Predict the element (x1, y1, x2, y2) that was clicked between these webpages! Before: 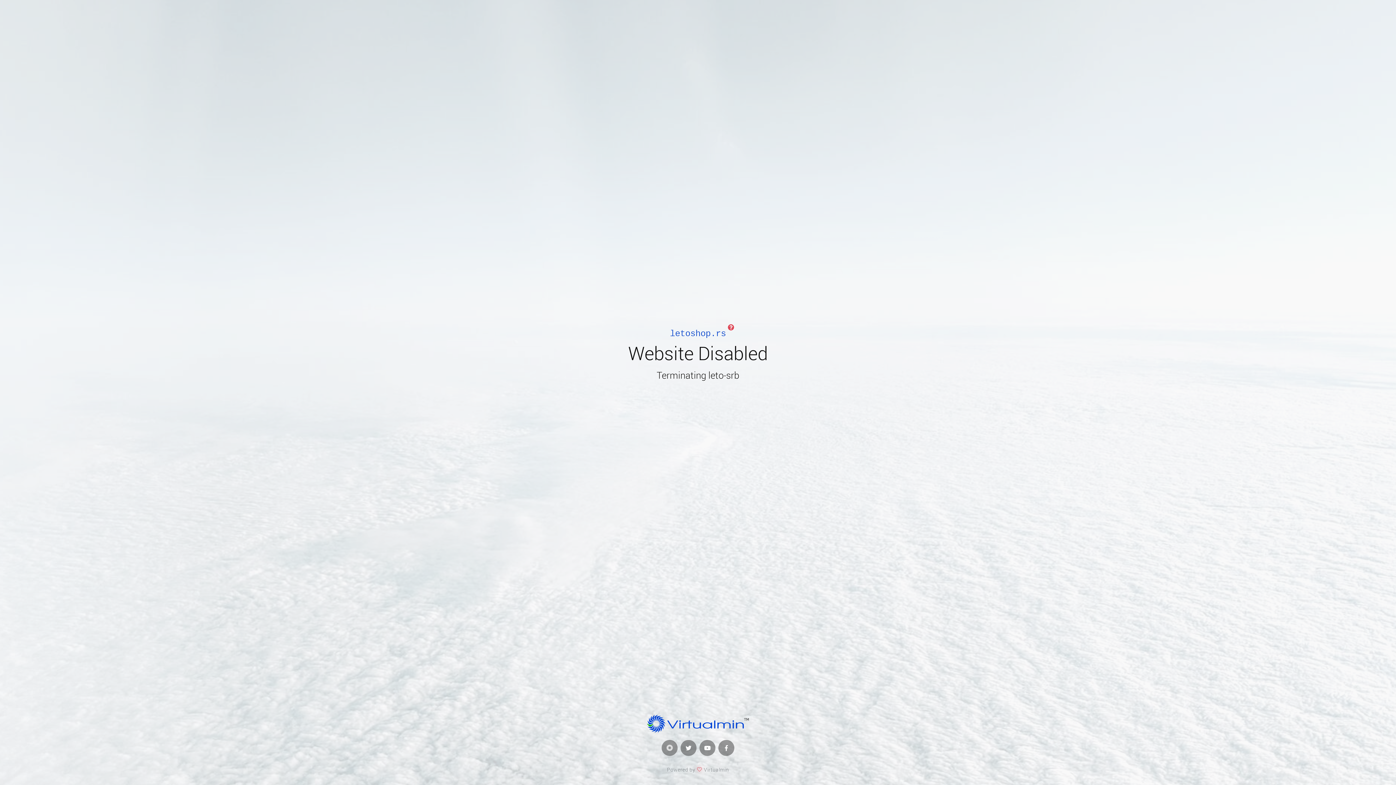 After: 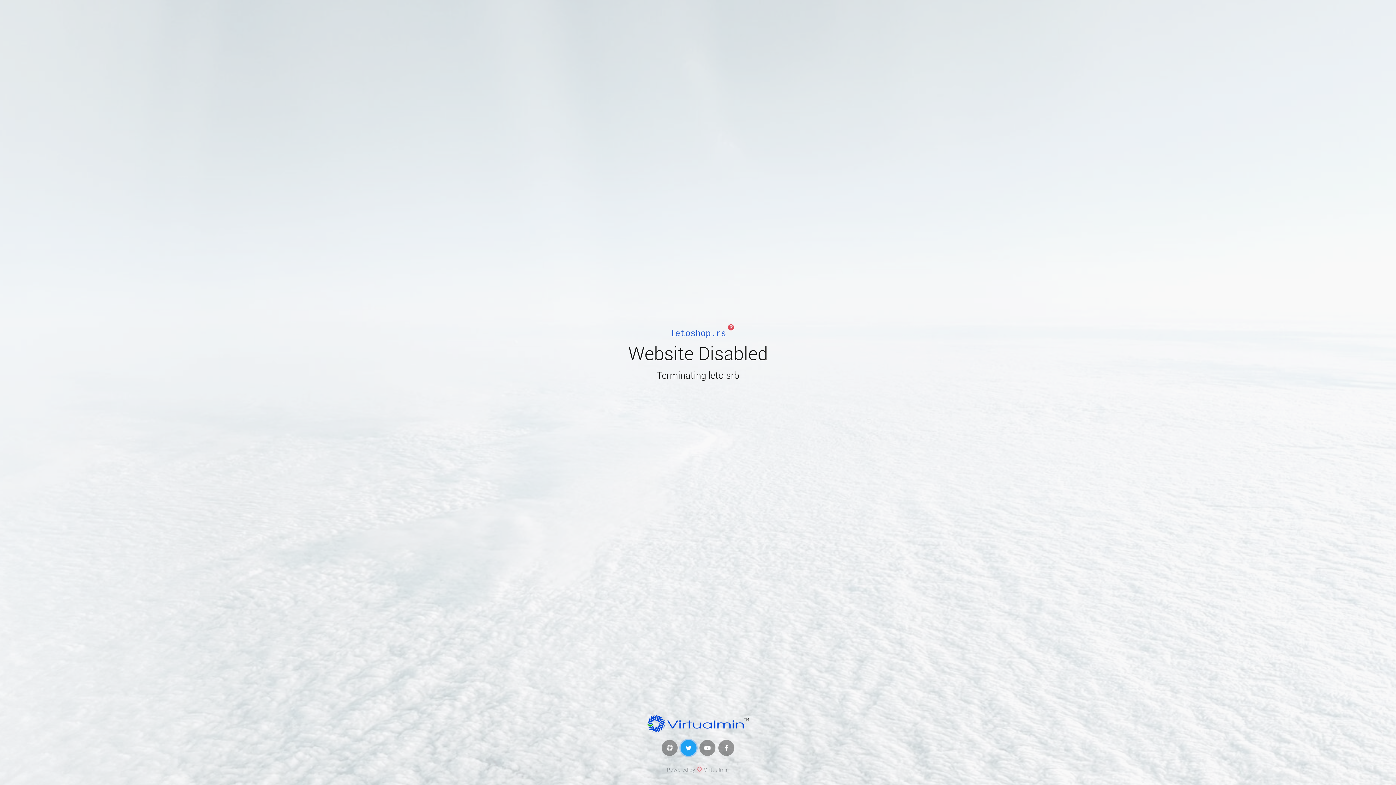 Action: bbox: (680, 740, 696, 756)